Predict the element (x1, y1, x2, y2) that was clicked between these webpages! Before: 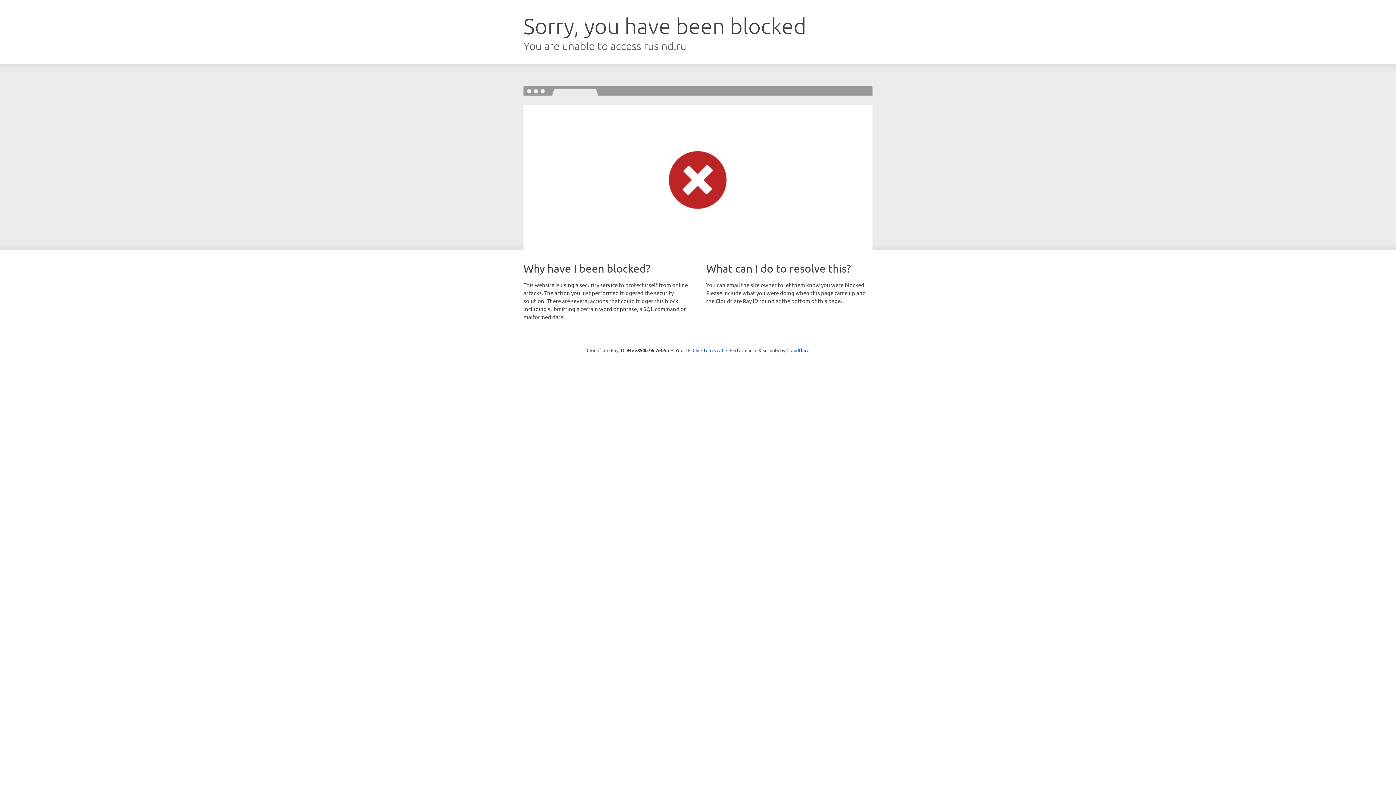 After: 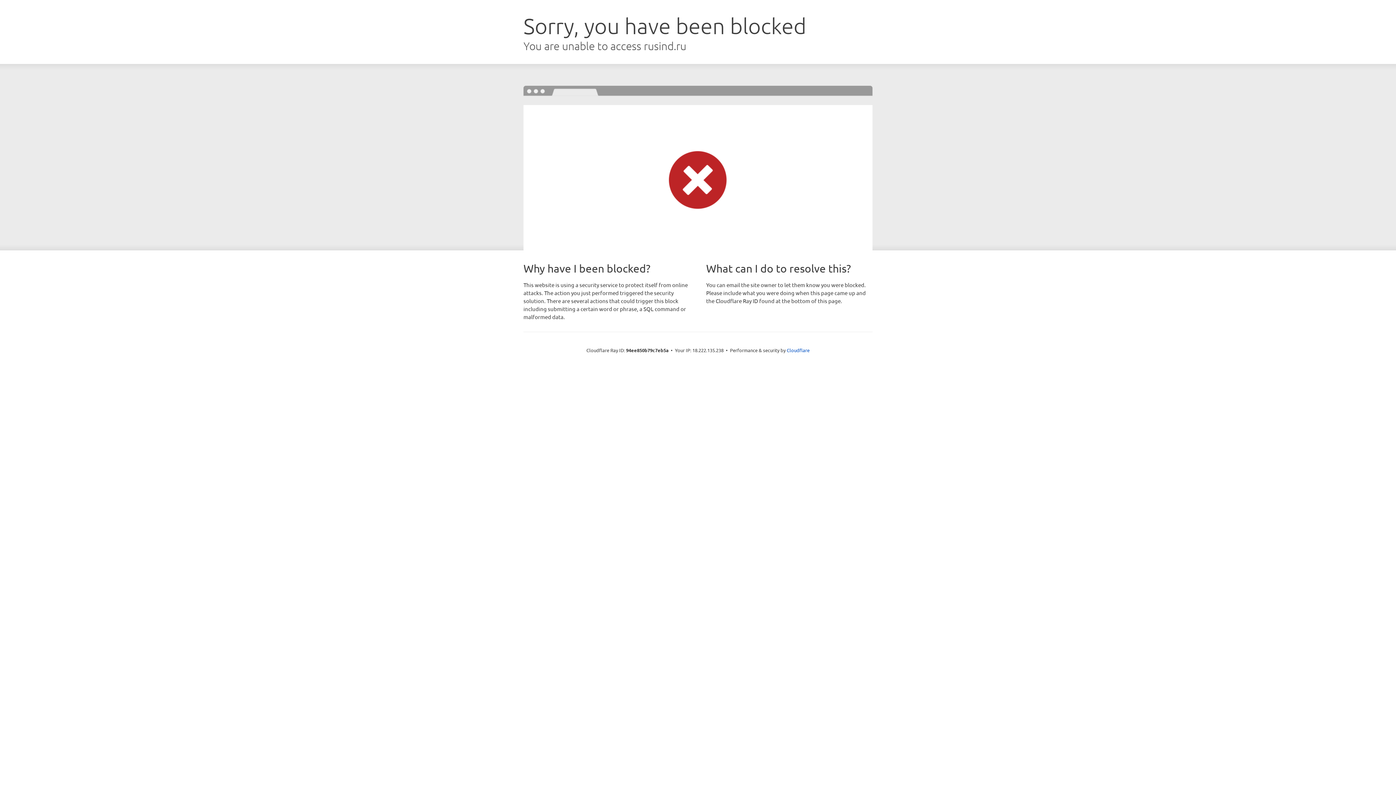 Action: bbox: (692, 346, 723, 353) label: Click to reveal